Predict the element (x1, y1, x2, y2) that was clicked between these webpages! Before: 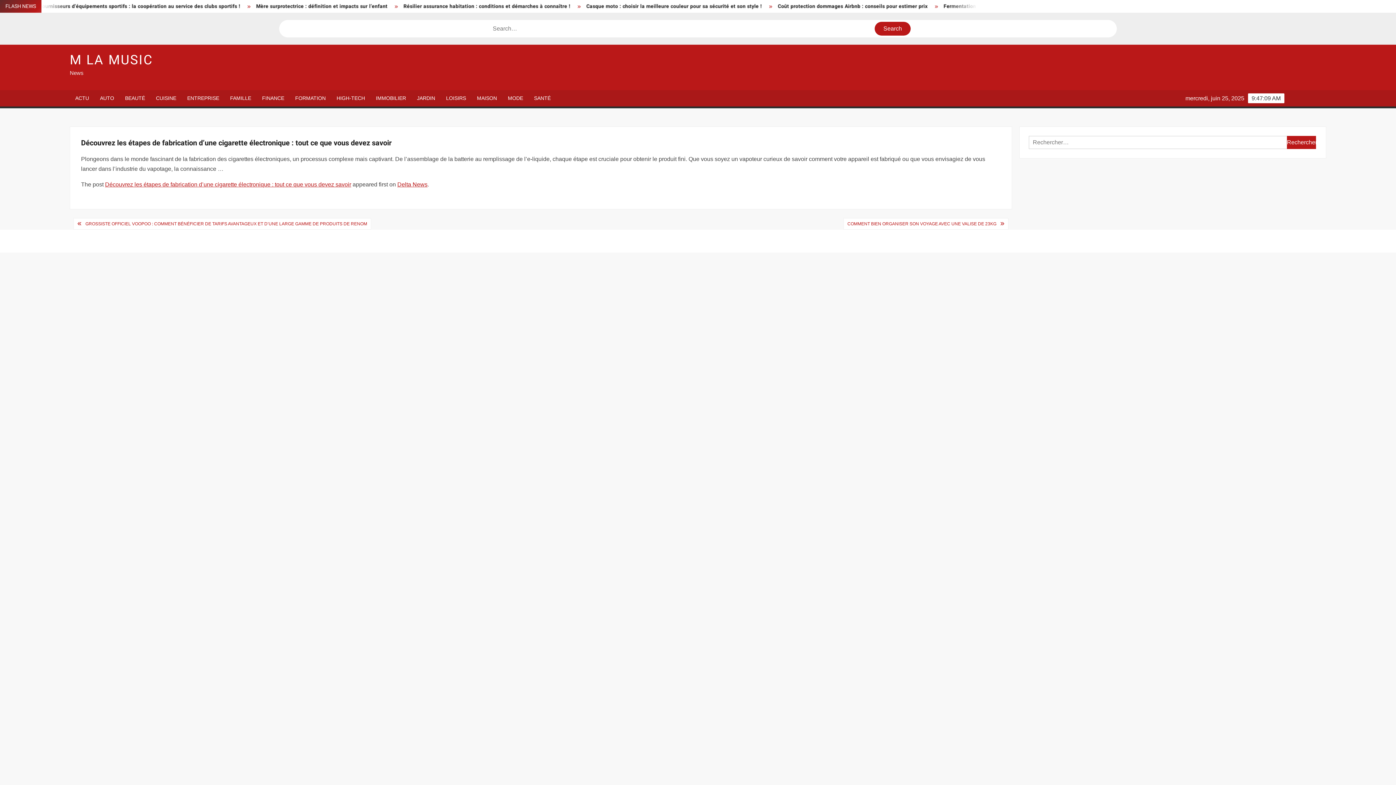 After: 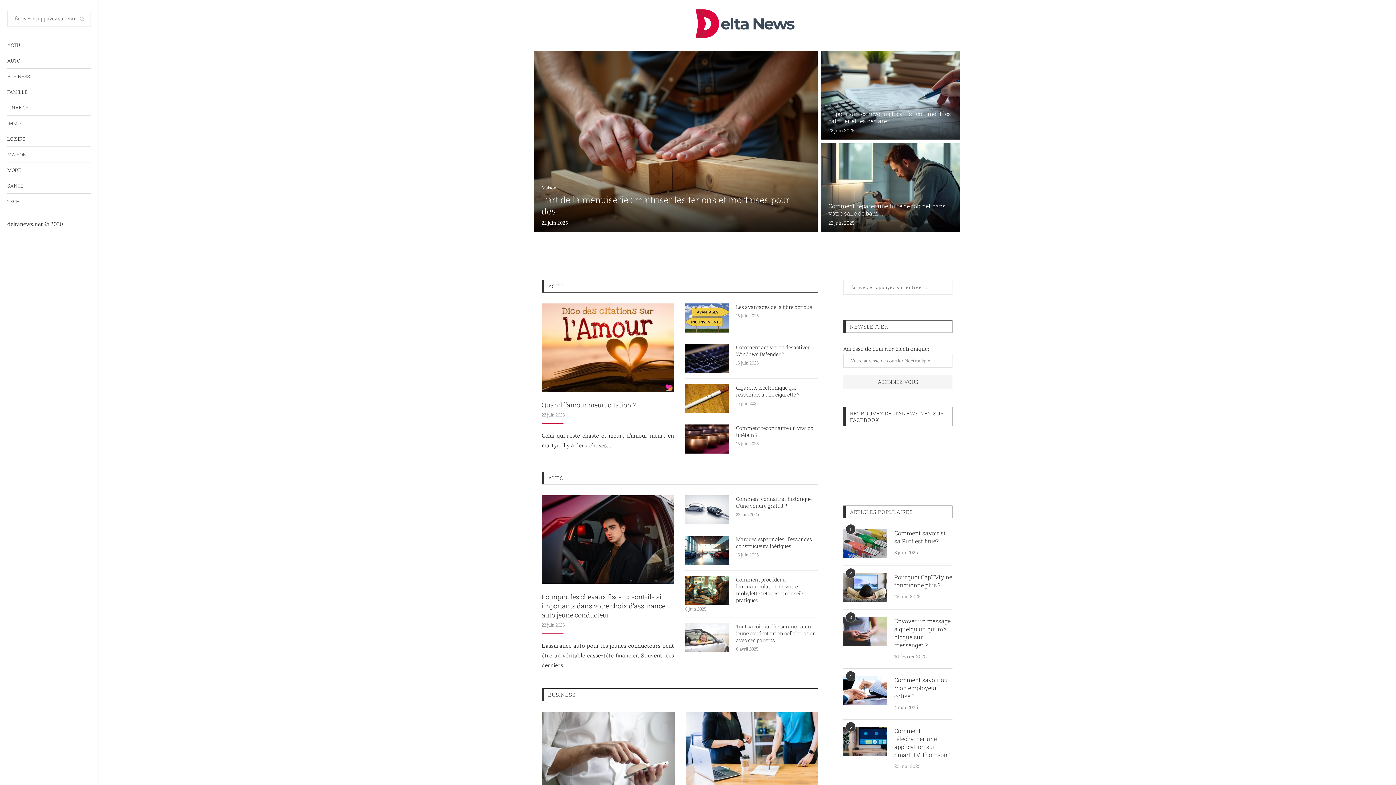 Action: bbox: (397, 181, 427, 187) label: Delta News